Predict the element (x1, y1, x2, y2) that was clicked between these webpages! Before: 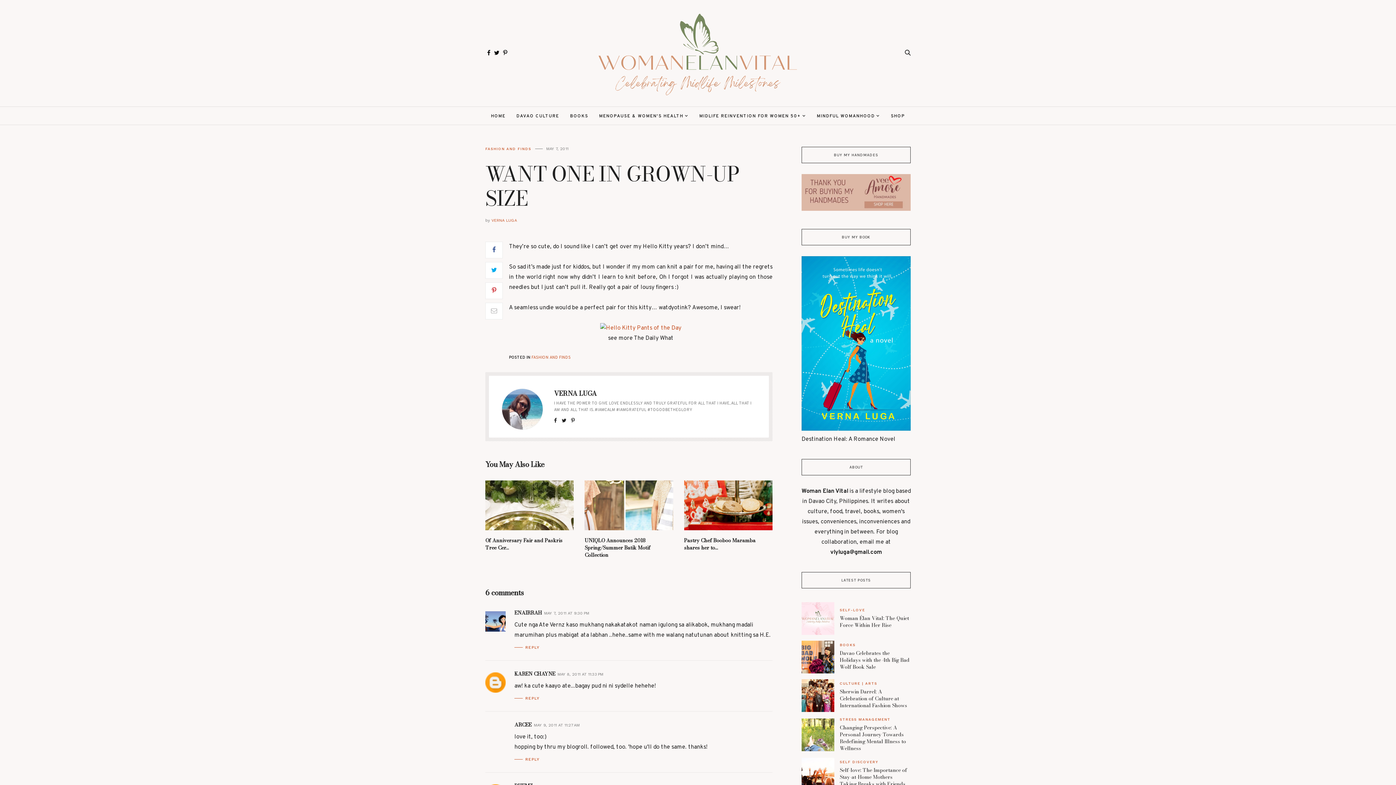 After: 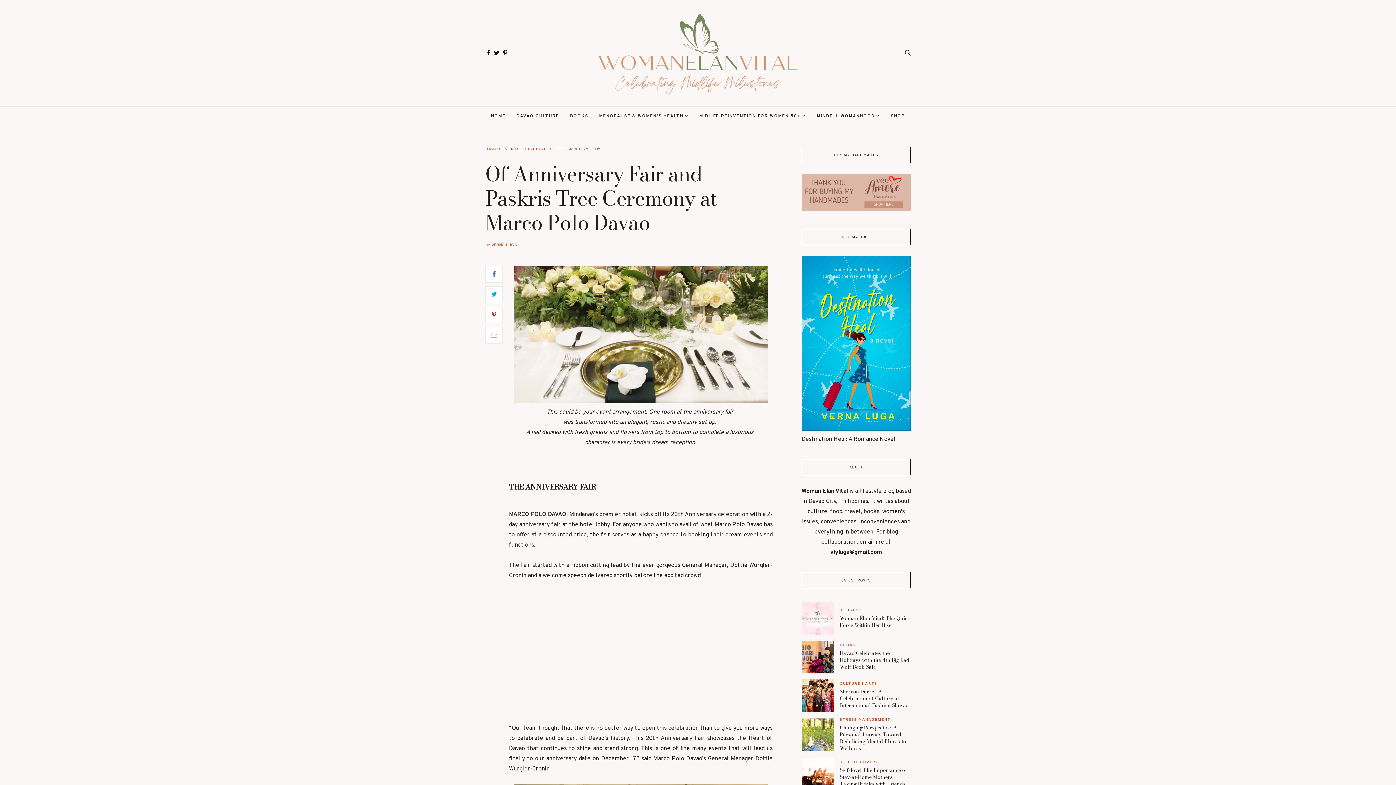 Action: bbox: (485, 536, 562, 551) label: Of Anniversary Fair and Paskris Tree Cer...